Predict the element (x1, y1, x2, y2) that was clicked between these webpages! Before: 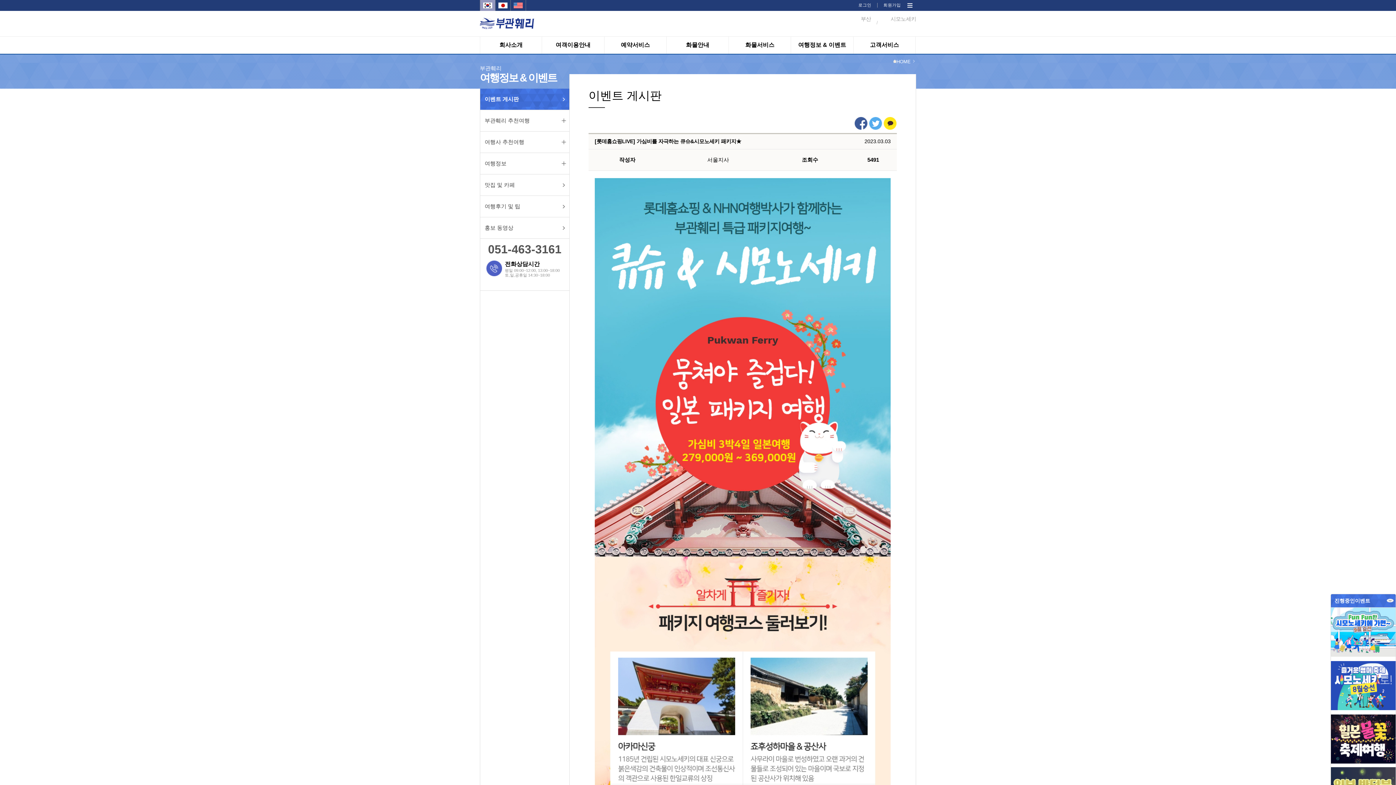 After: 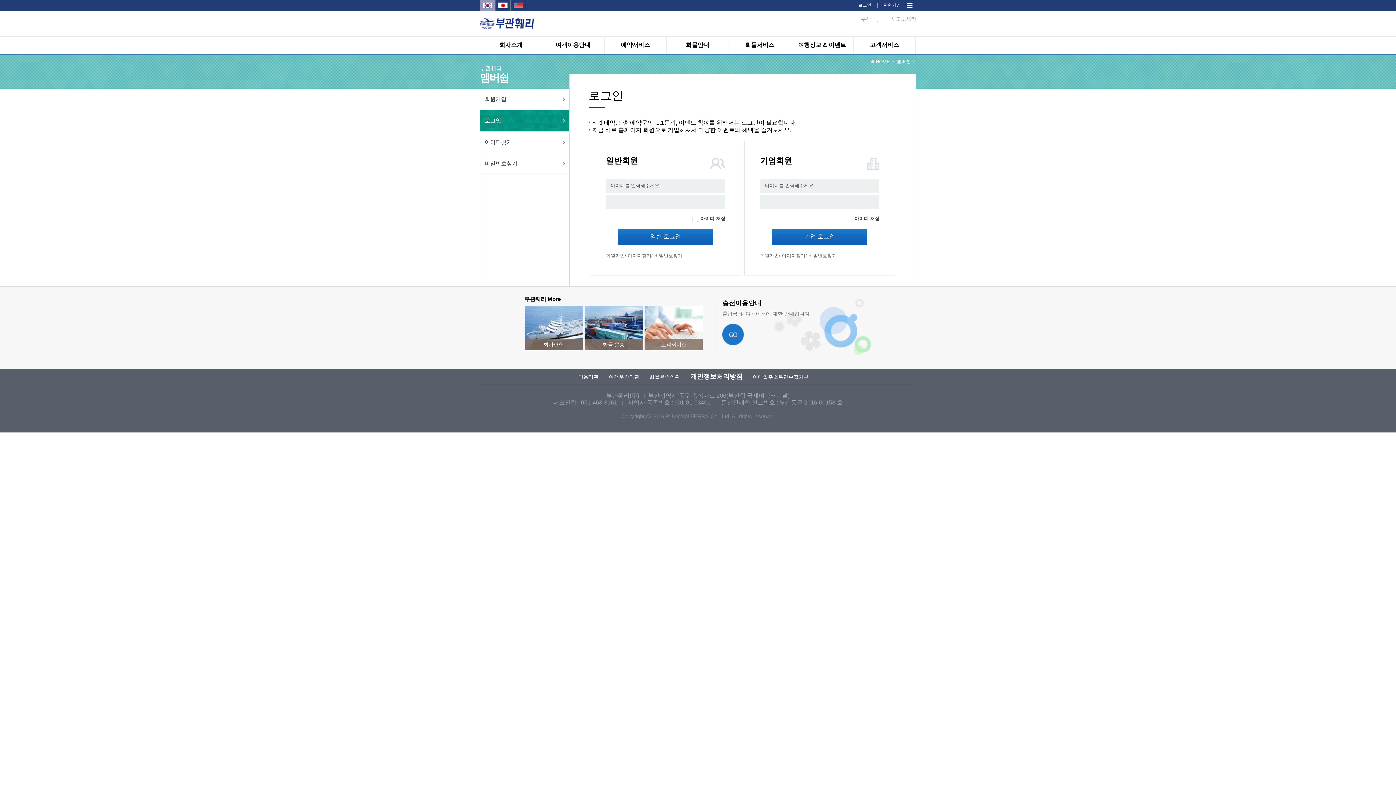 Action: label: 로그인 bbox: (858, 2, 871, 7)